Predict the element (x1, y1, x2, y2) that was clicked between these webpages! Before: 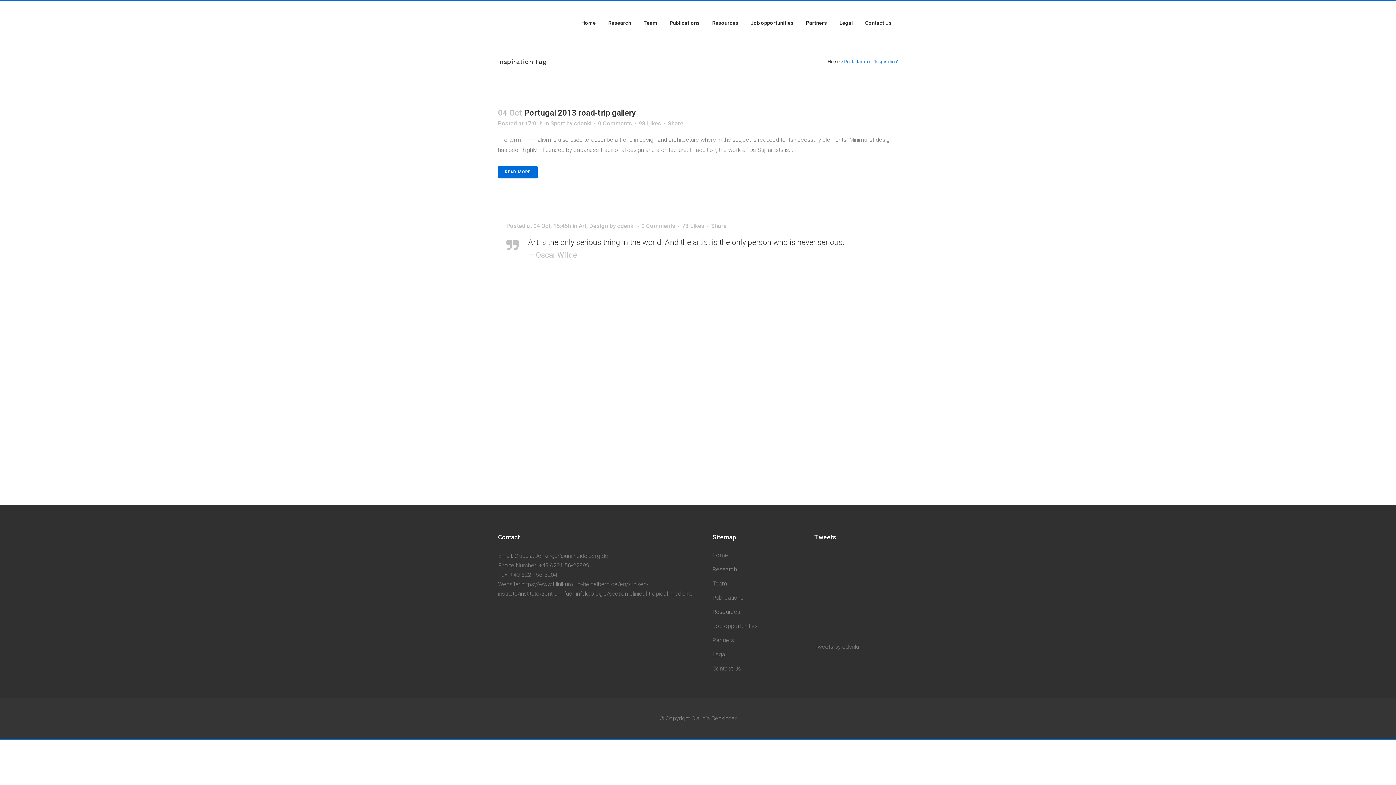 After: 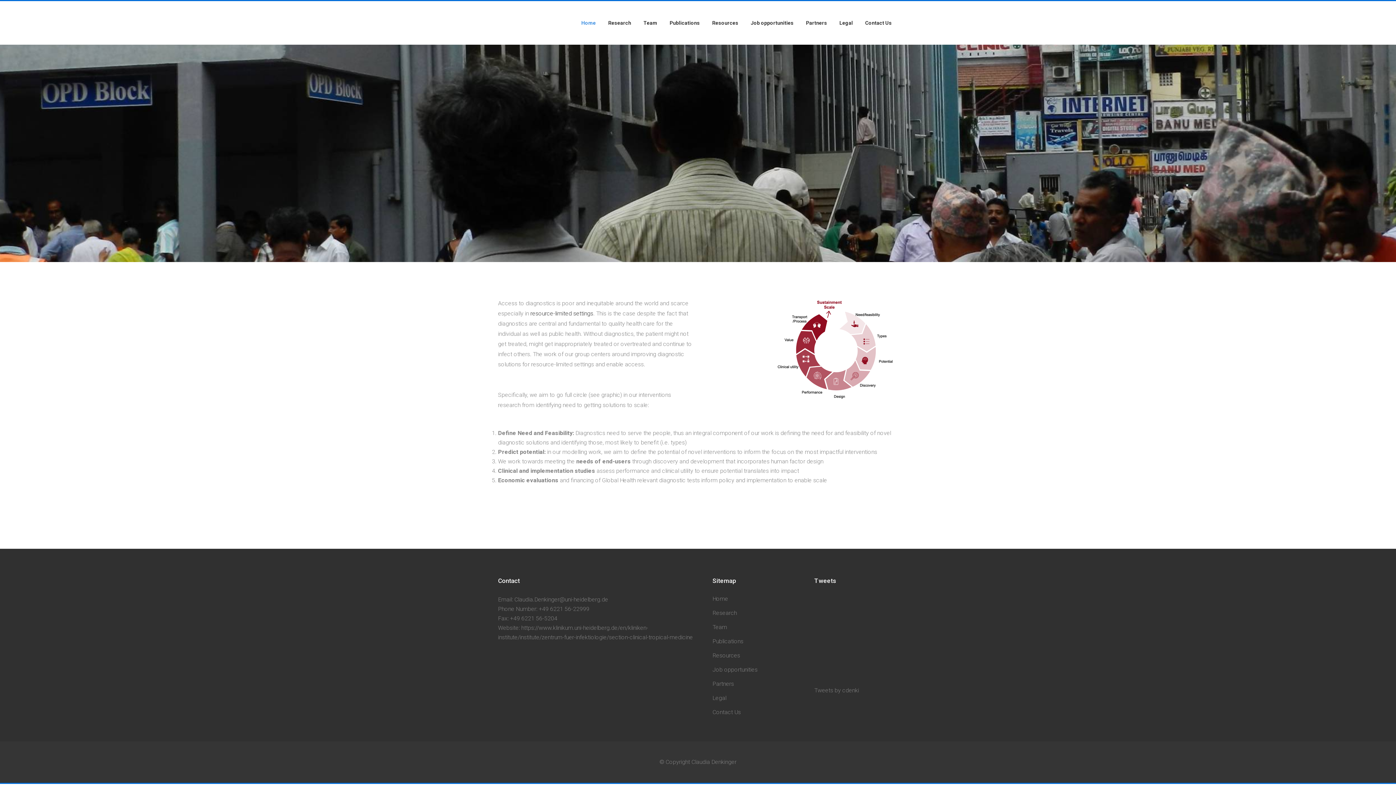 Action: bbox: (575, 1, 602, 44) label: Home